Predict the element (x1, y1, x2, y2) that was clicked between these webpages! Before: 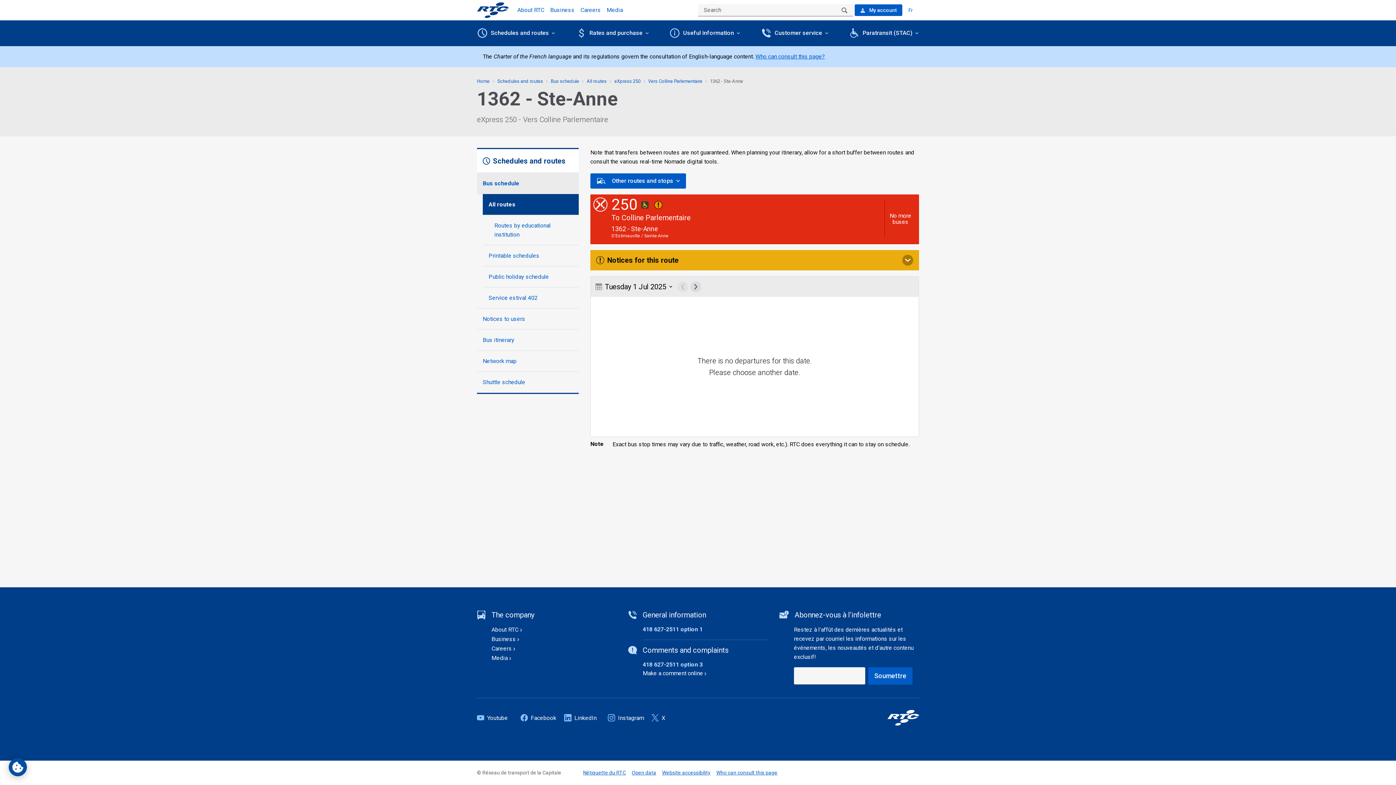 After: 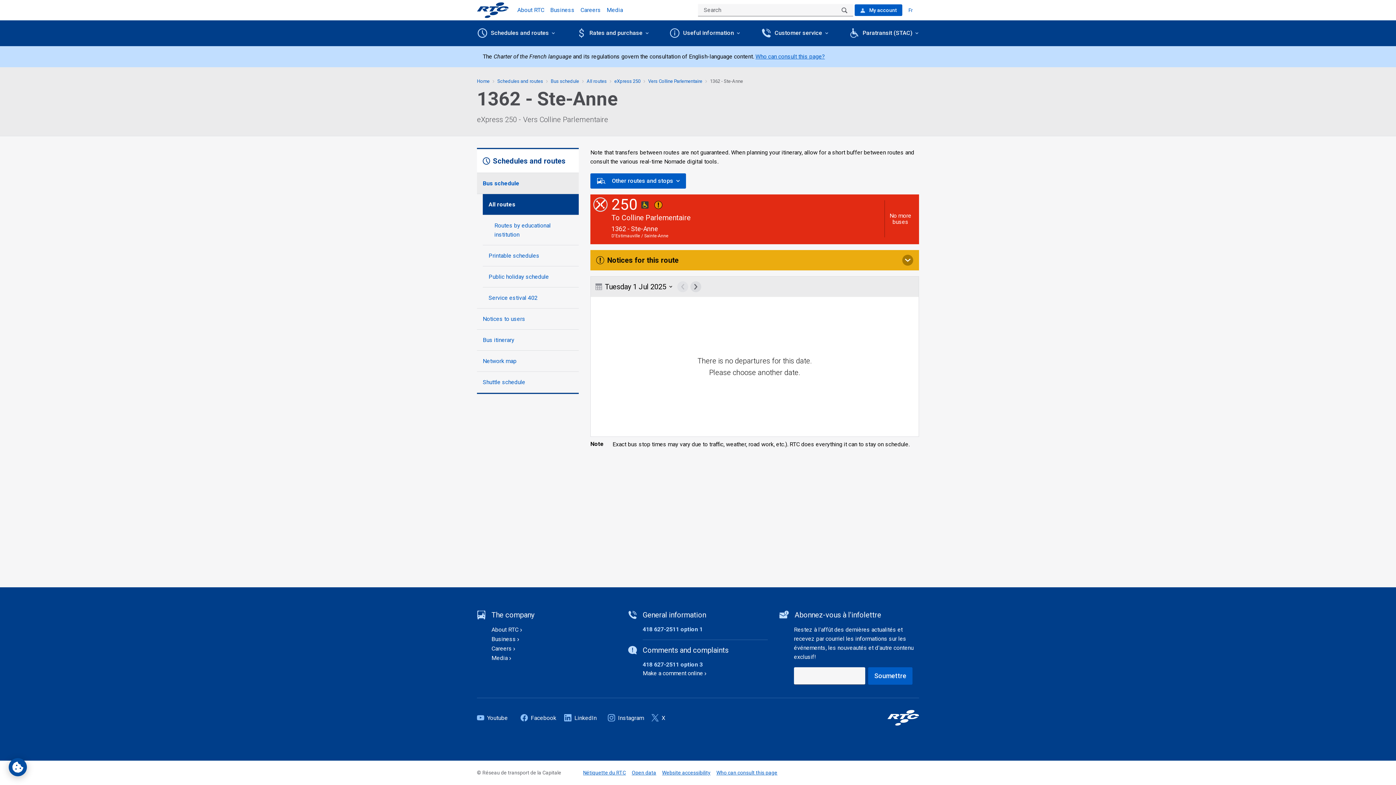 Action: label: 418 627-2511 option 1 bbox: (642, 626, 702, 633)